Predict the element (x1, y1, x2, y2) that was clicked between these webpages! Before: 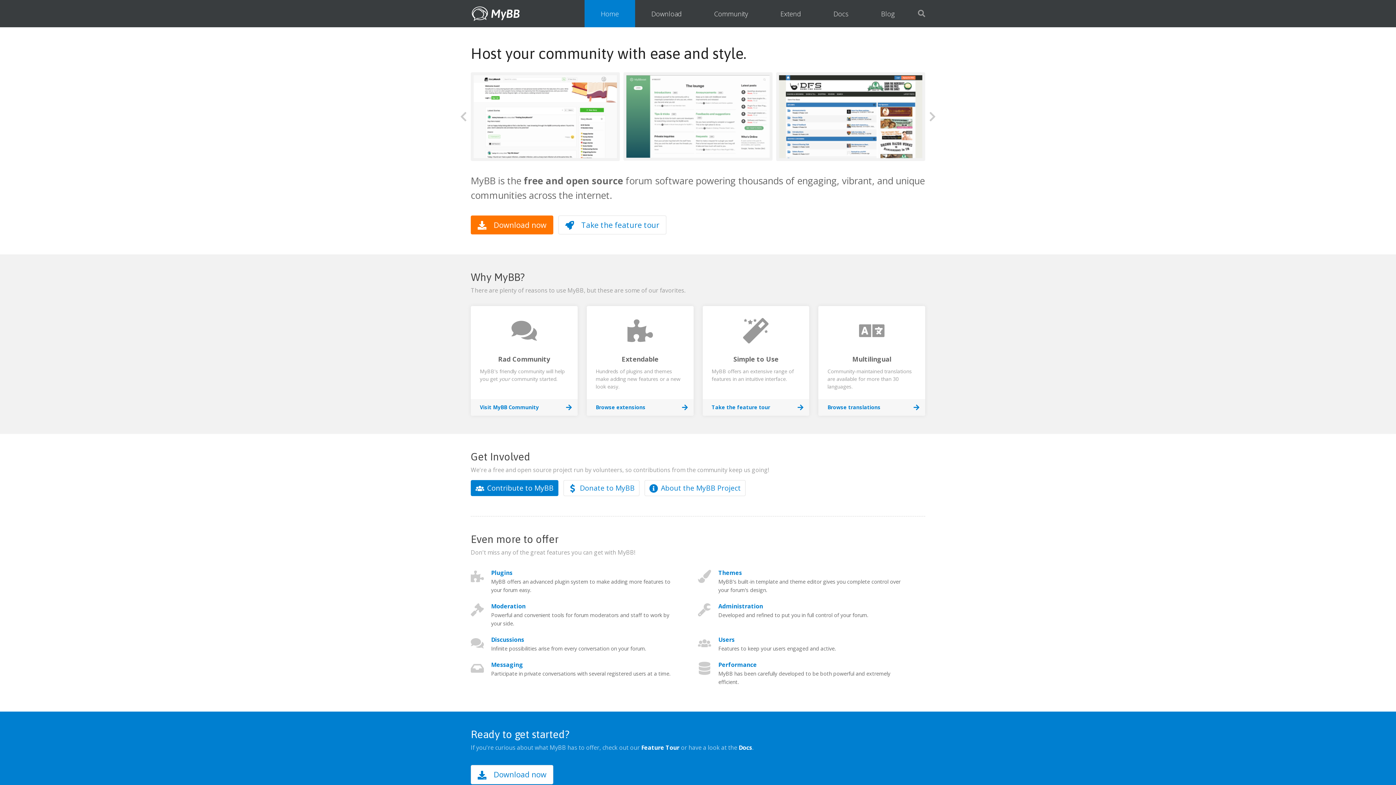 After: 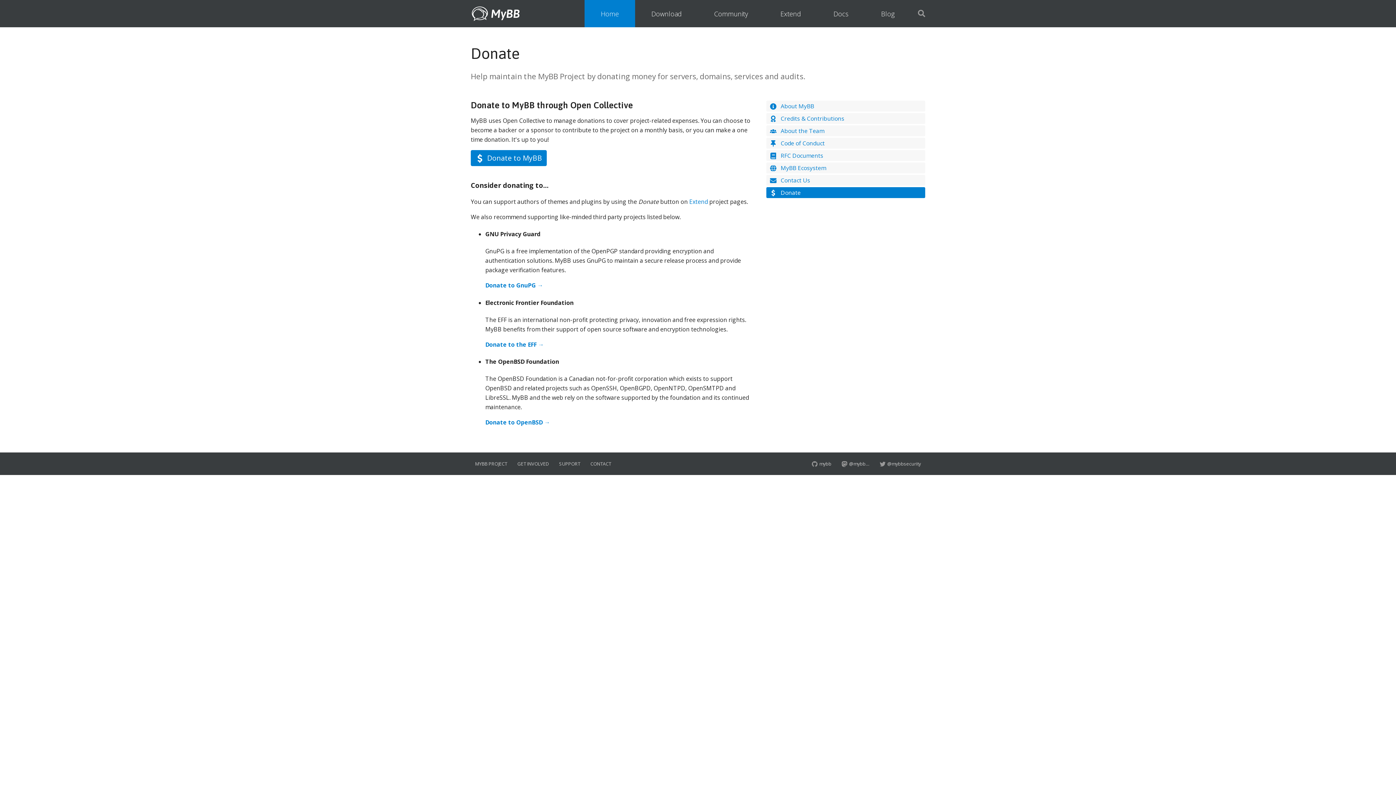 Action: bbox: (563, 480, 639, 496) label: Donate to MyBB